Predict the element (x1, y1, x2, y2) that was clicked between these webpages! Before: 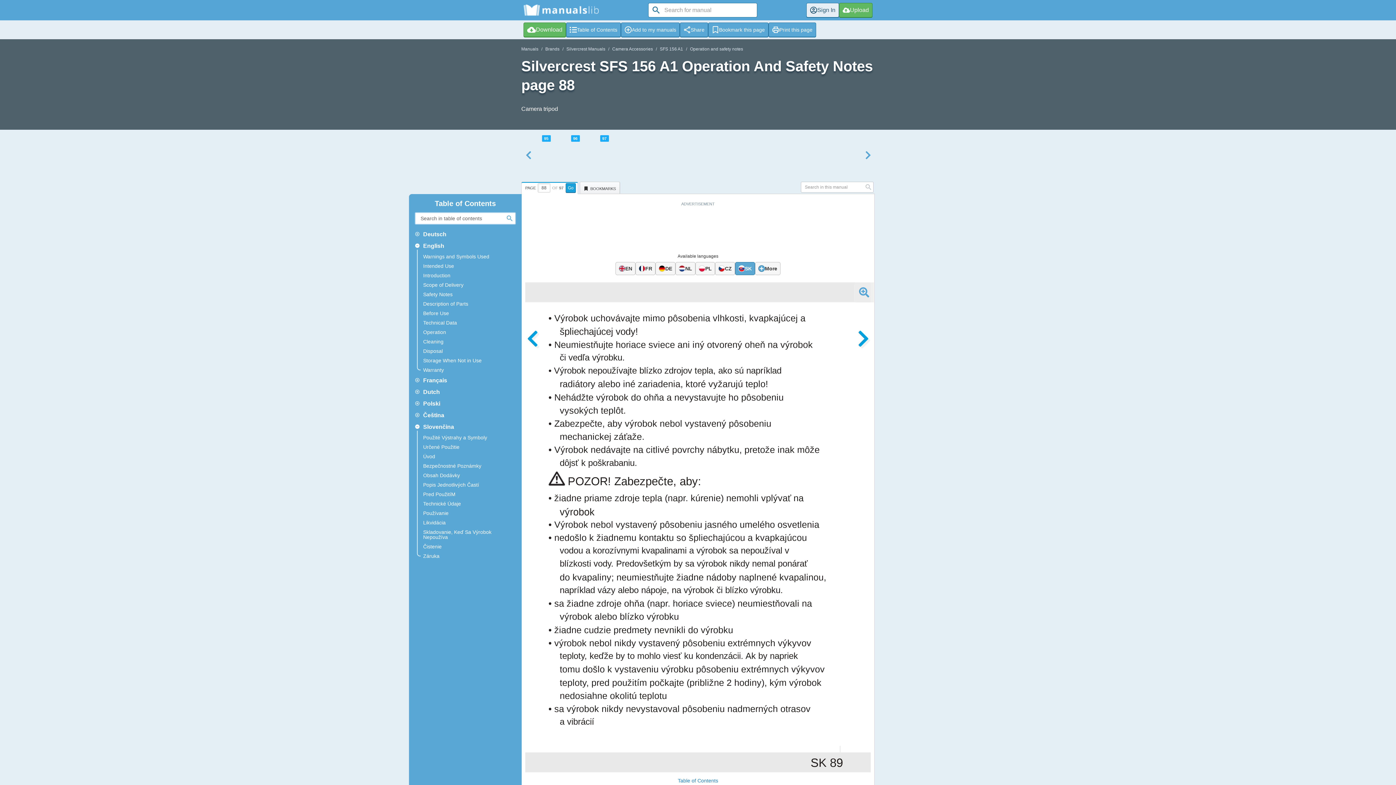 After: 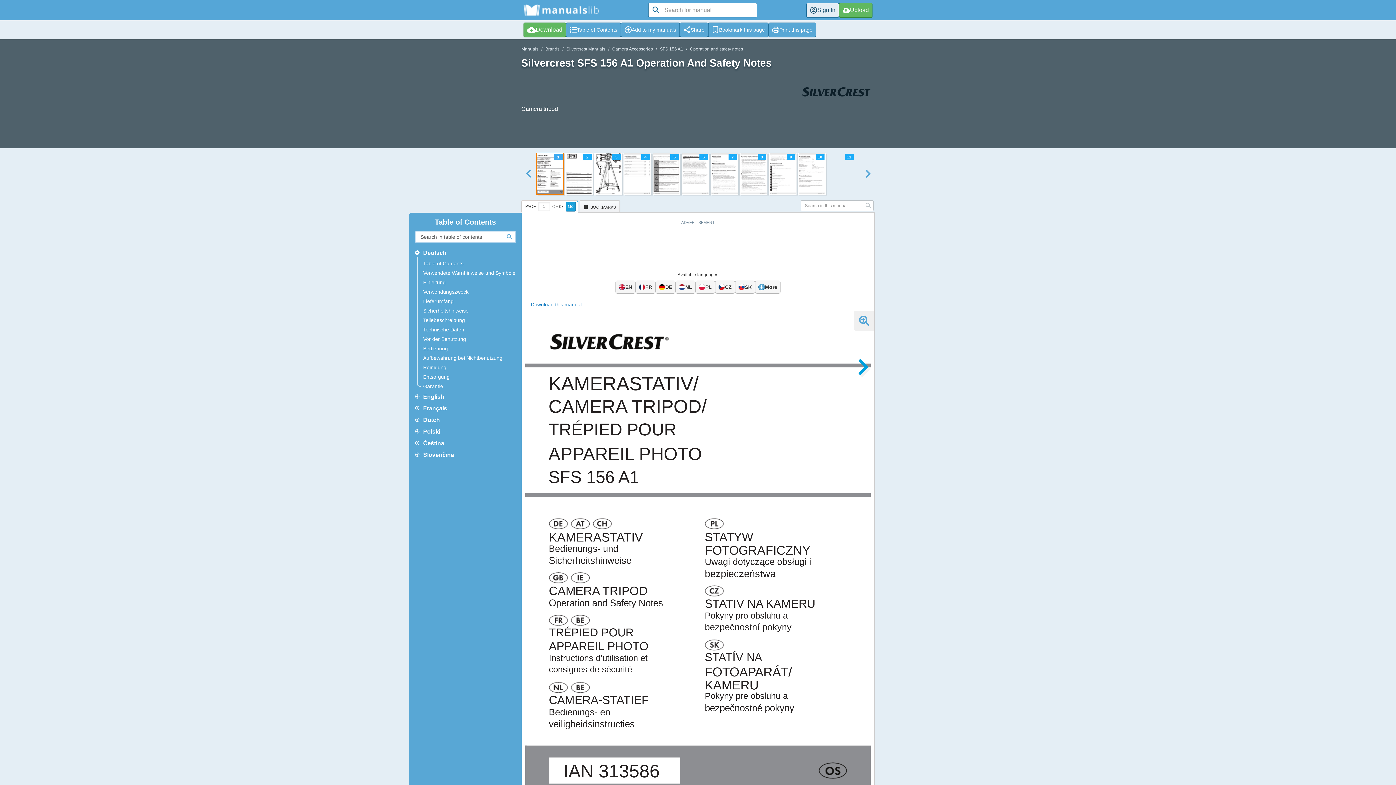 Action: bbox: (648, 2, 664, 17)